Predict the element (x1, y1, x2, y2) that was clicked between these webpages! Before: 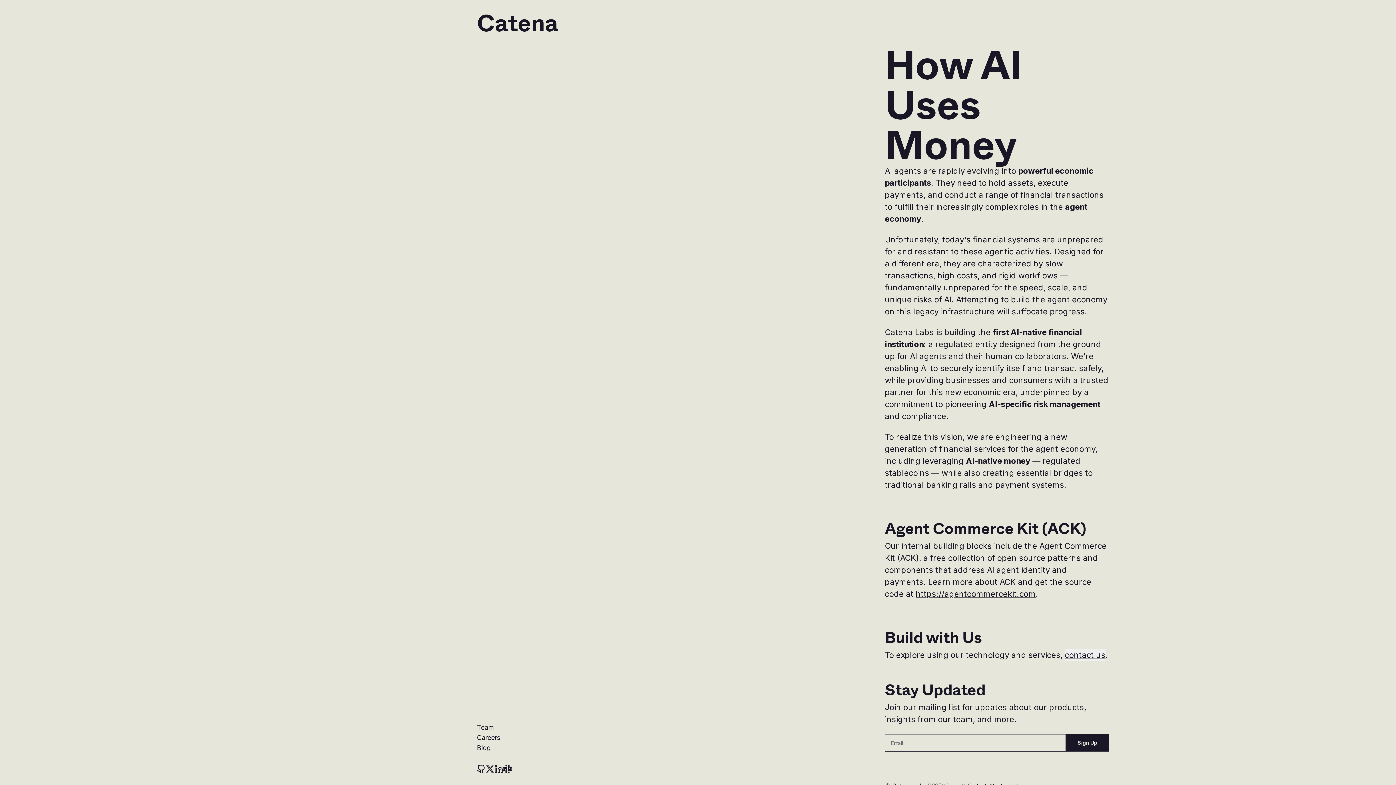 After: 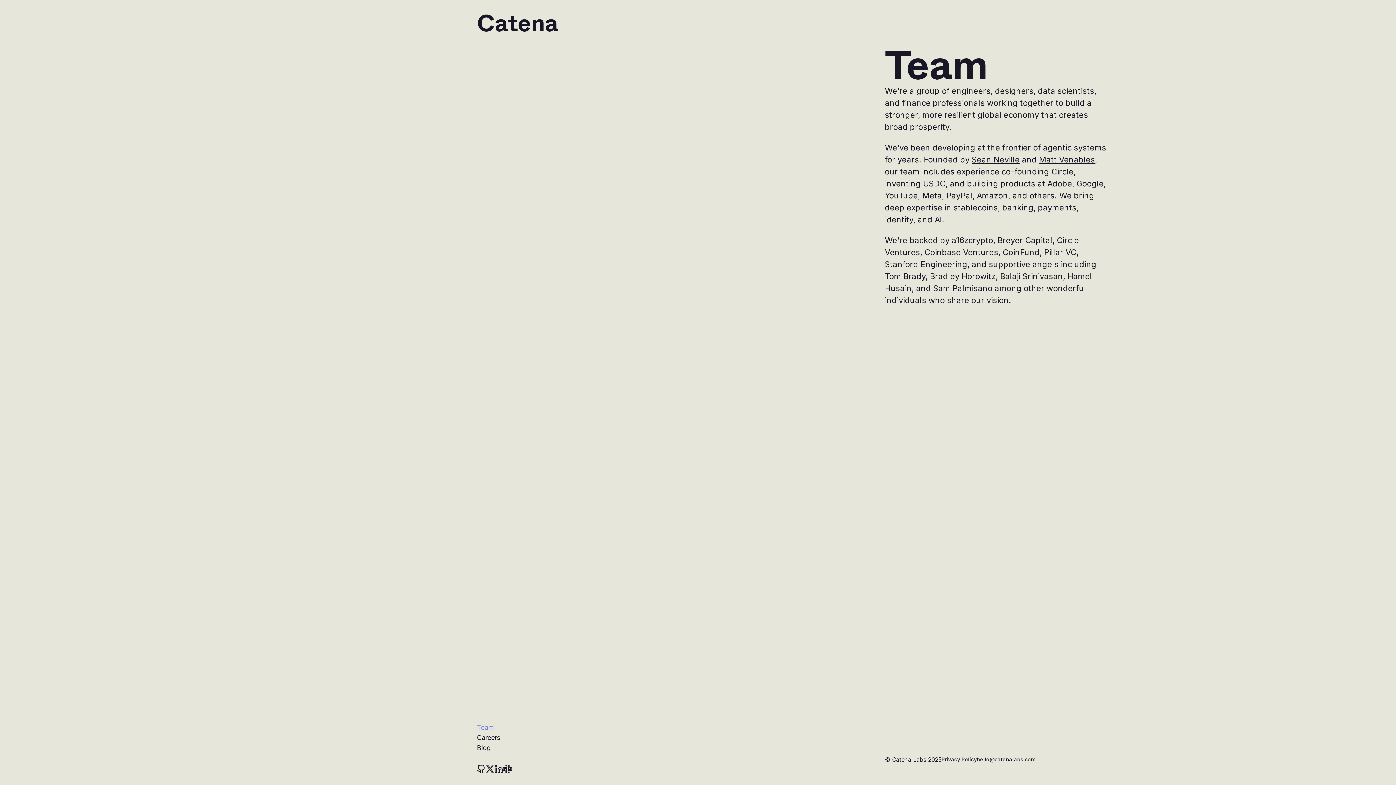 Action: bbox: (477, 722, 562, 733) label: Team